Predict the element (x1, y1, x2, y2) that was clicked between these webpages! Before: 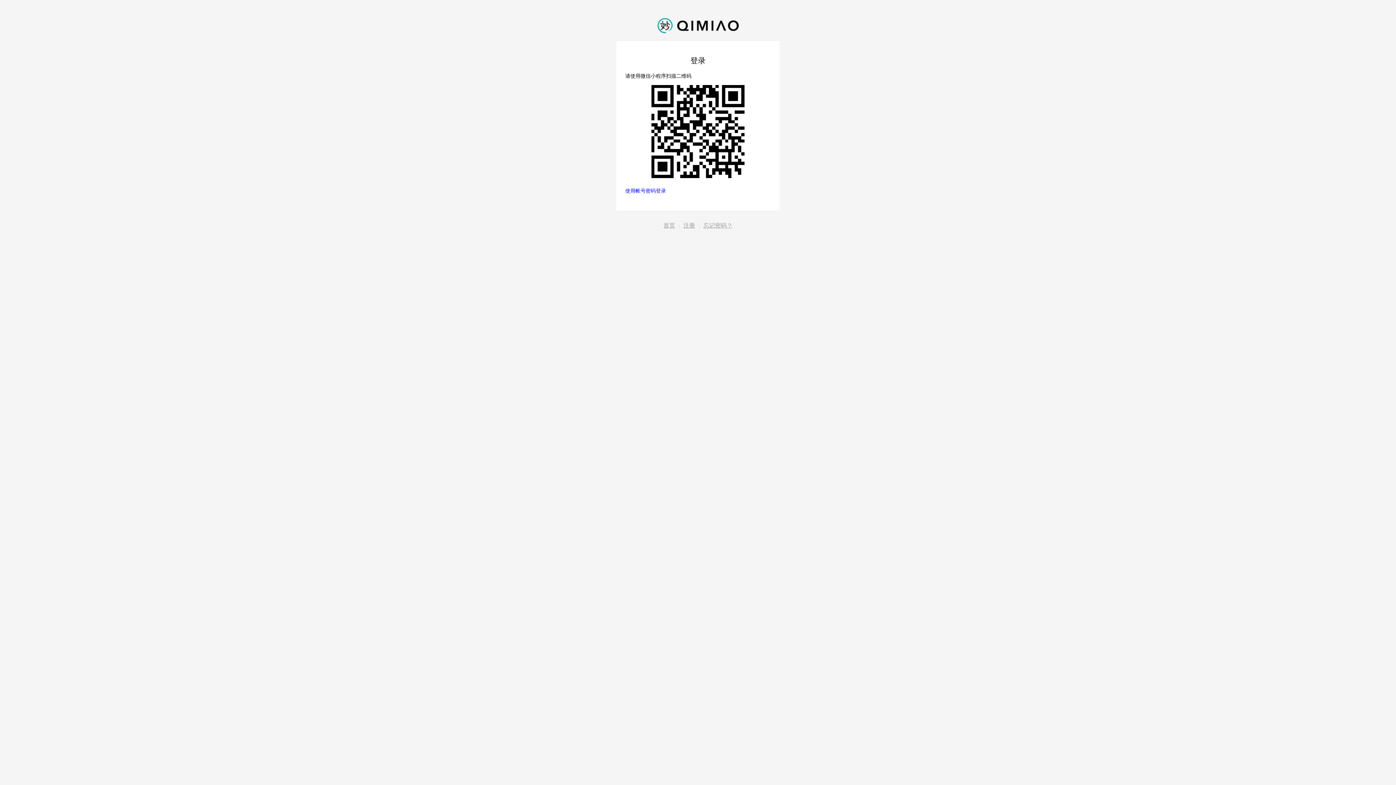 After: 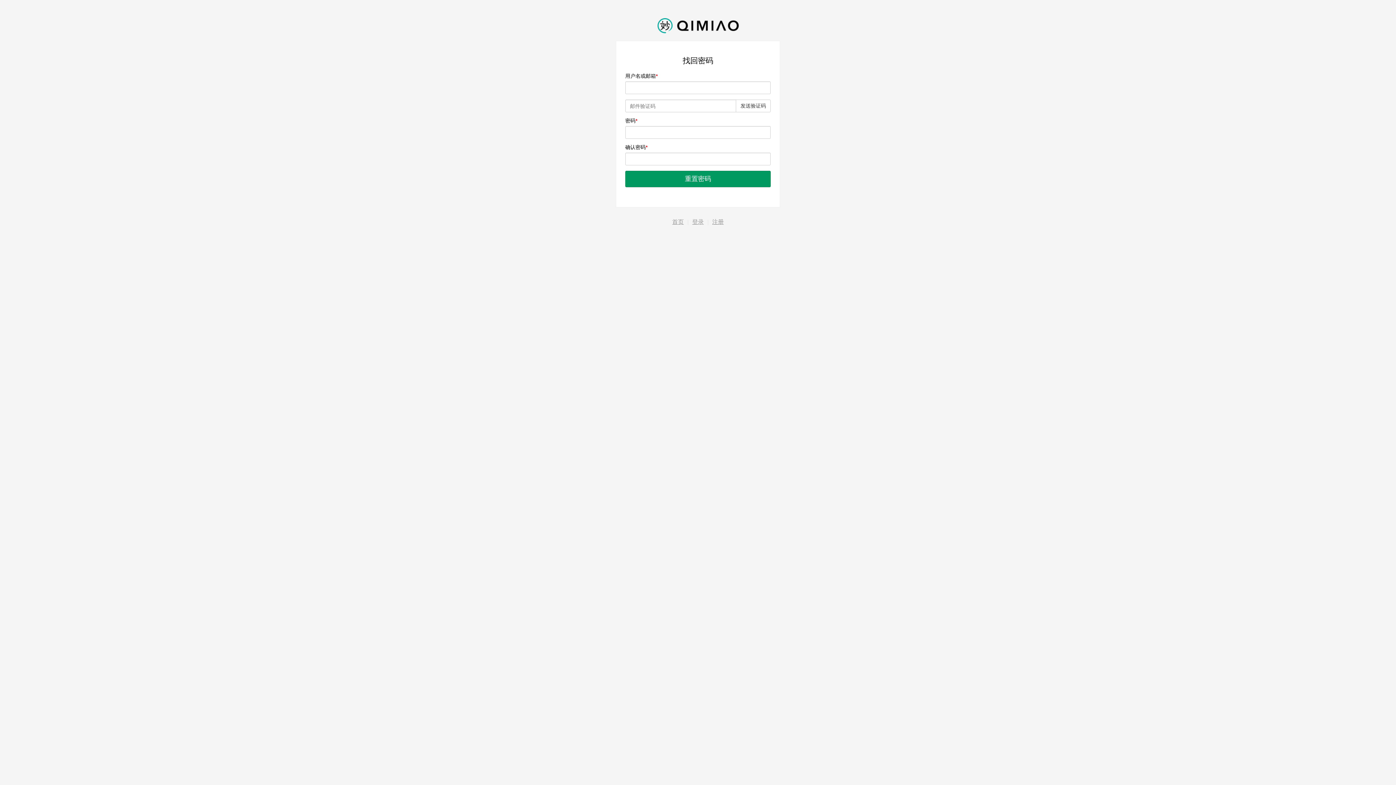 Action: bbox: (703, 222, 732, 228) label: 忘记密码？